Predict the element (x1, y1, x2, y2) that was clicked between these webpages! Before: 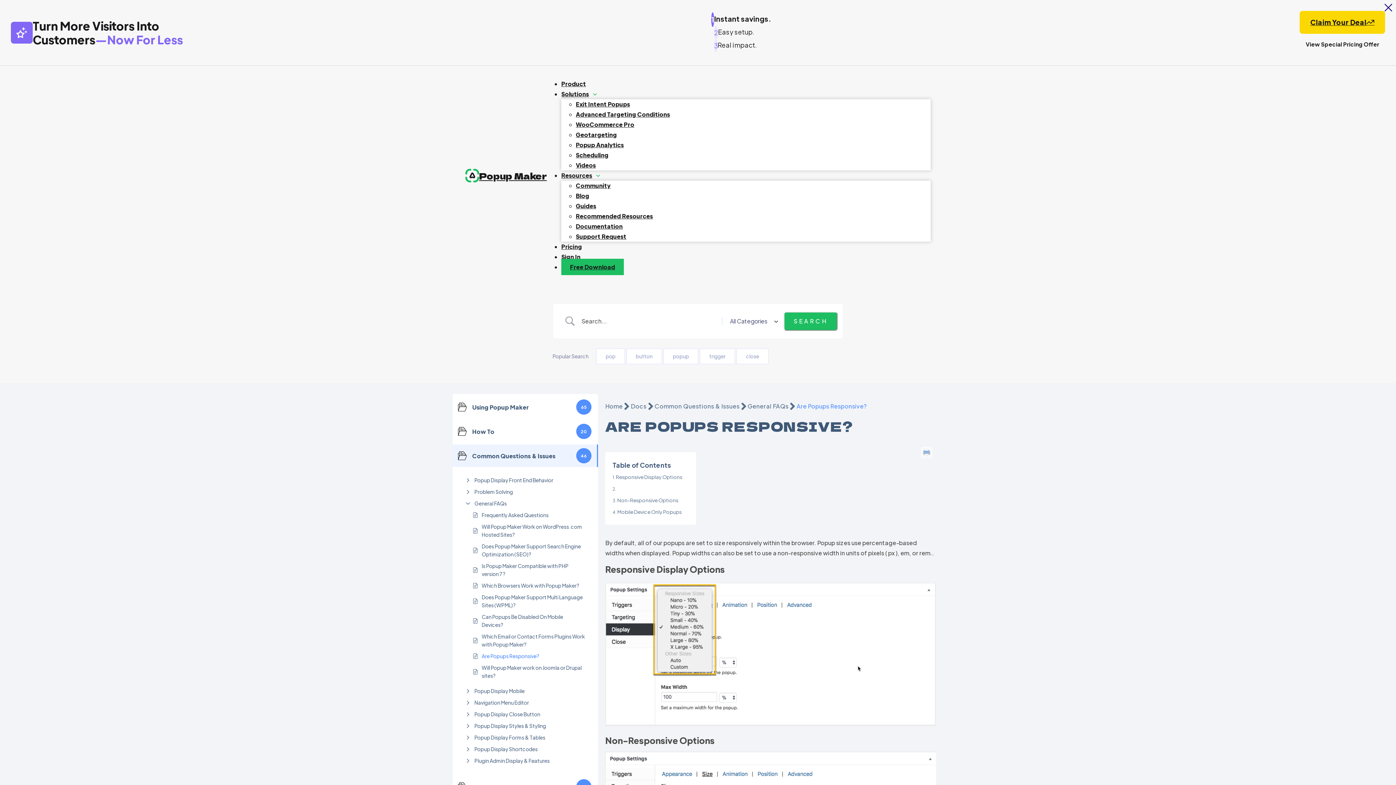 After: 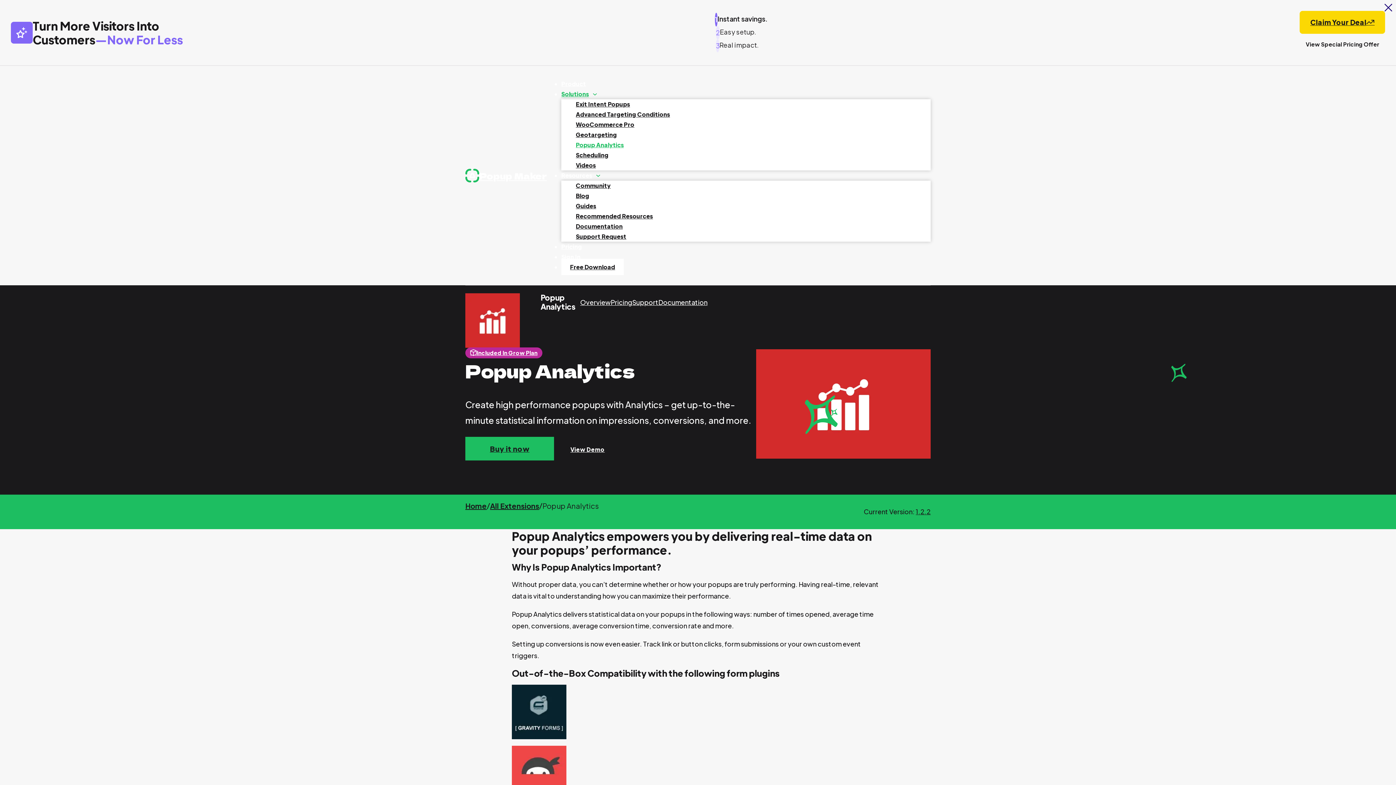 Action: label: Popup Analytics bbox: (576, 141, 624, 148)